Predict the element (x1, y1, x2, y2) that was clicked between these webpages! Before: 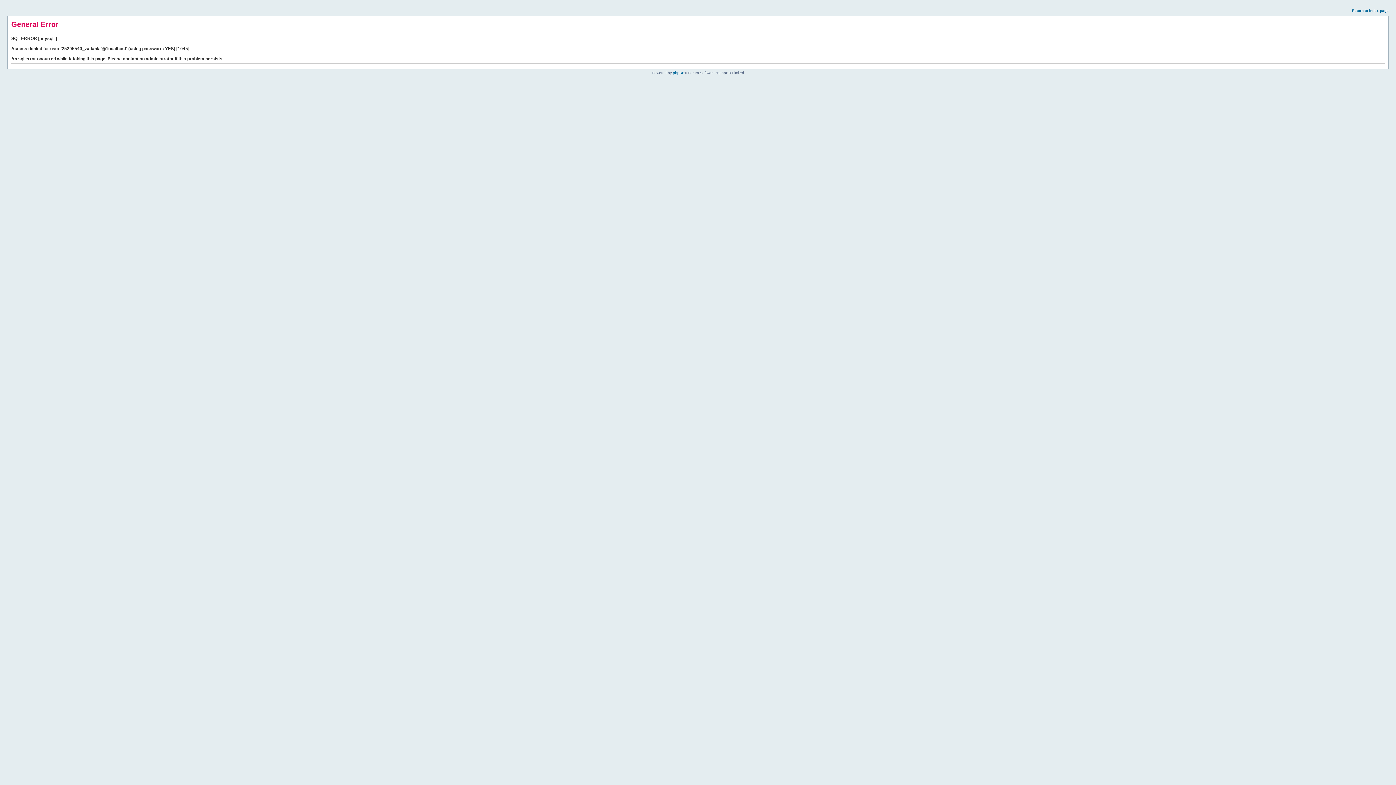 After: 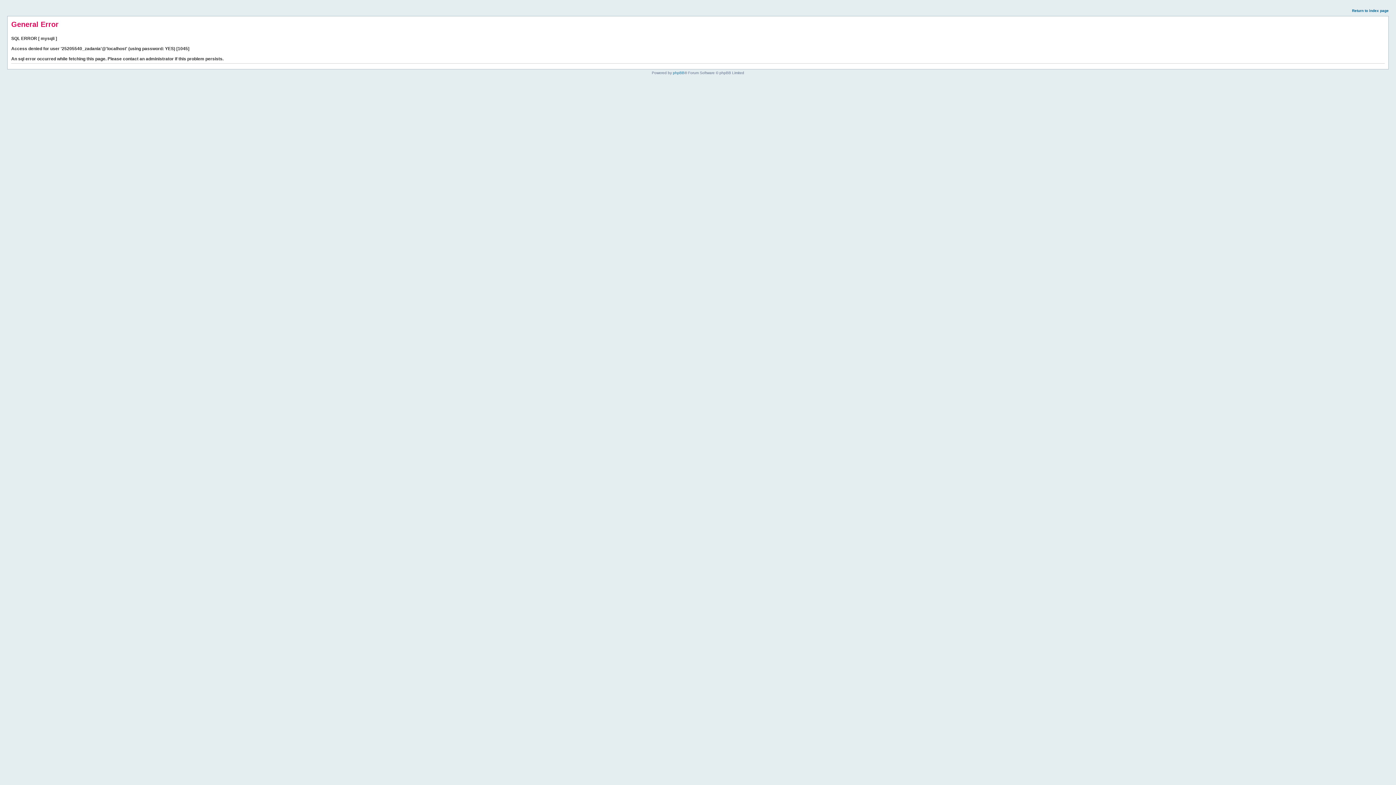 Action: bbox: (1352, 8, 1389, 12) label: Return to index page